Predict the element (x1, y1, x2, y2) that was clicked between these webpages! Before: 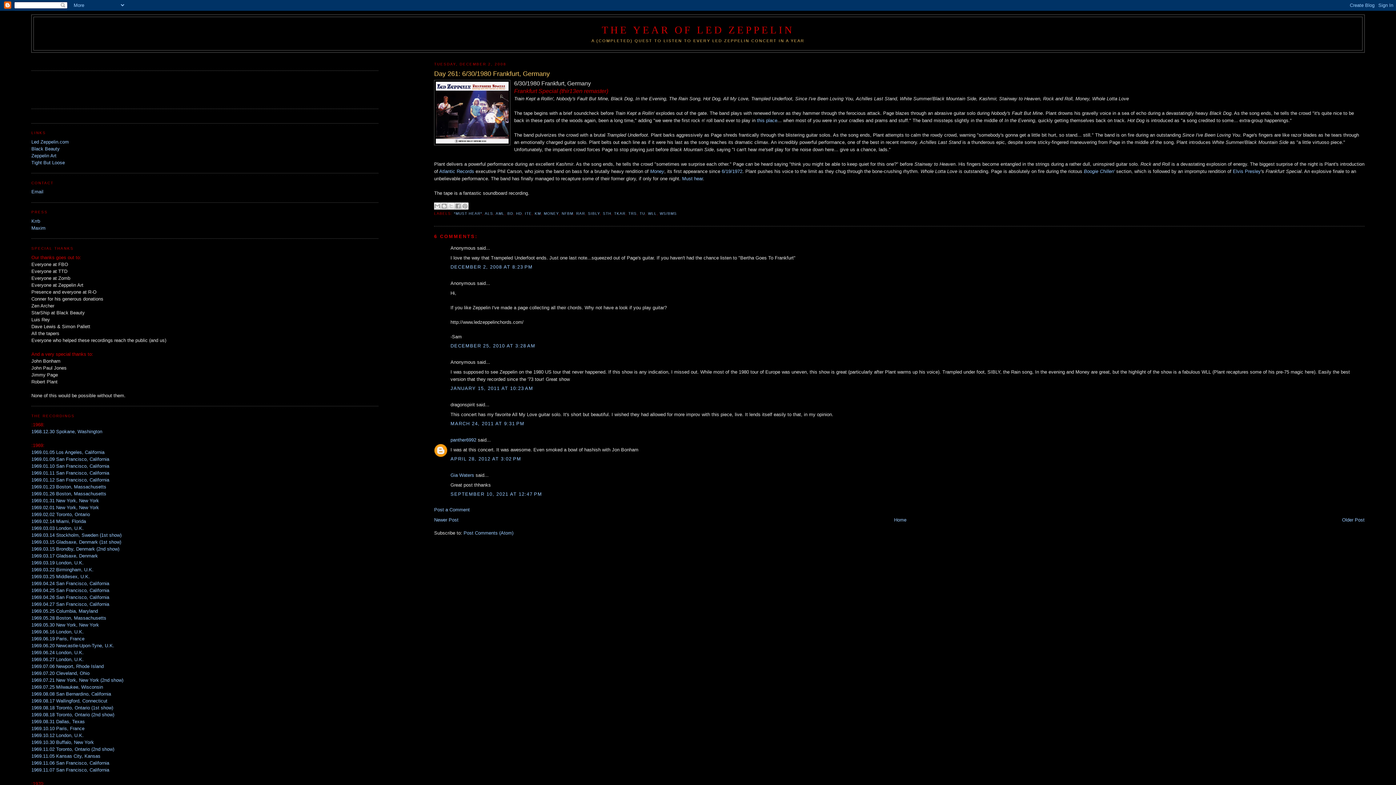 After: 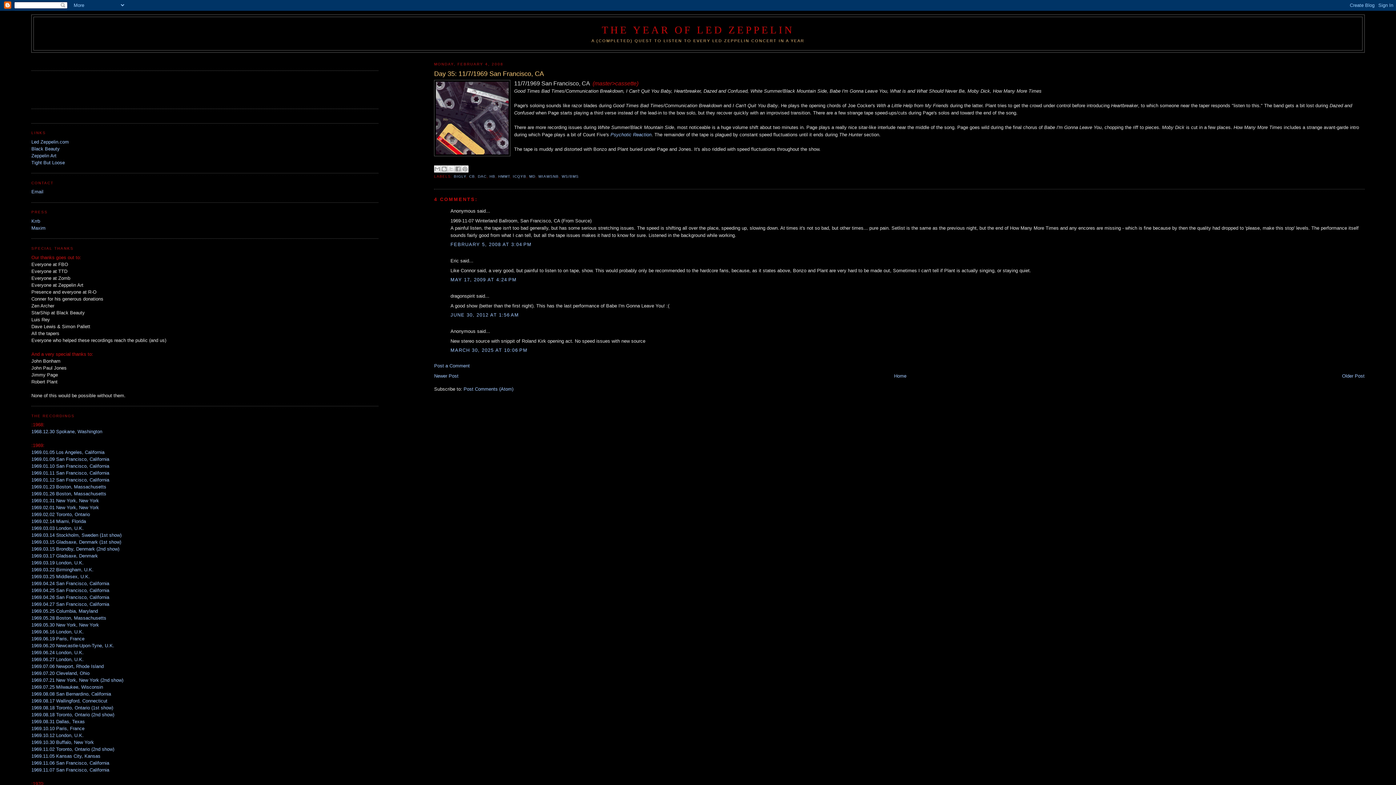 Action: label: 1969.11.07 San Francisco, California bbox: (31, 767, 109, 773)